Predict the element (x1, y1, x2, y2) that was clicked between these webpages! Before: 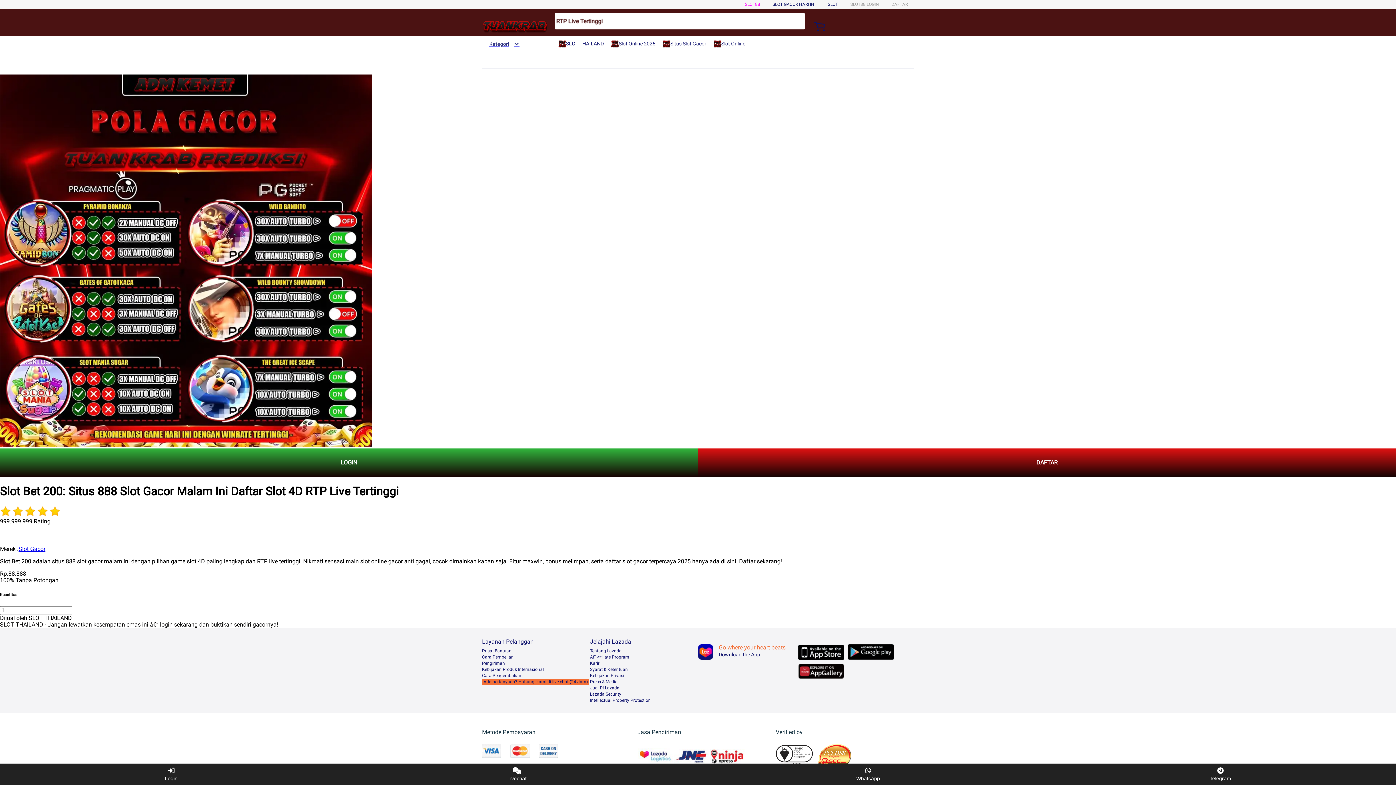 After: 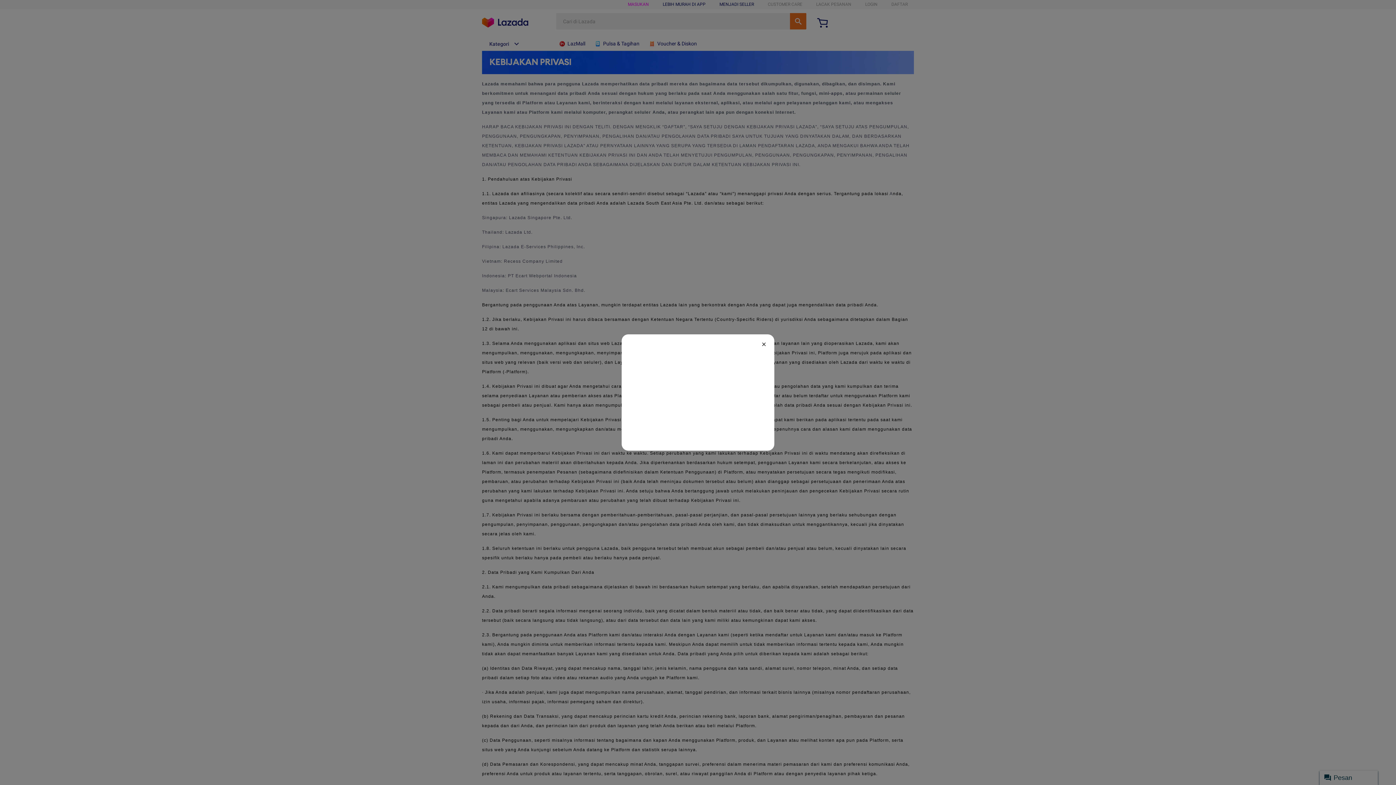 Action: label: Kebijakan Privasi bbox: (590, 673, 624, 678)